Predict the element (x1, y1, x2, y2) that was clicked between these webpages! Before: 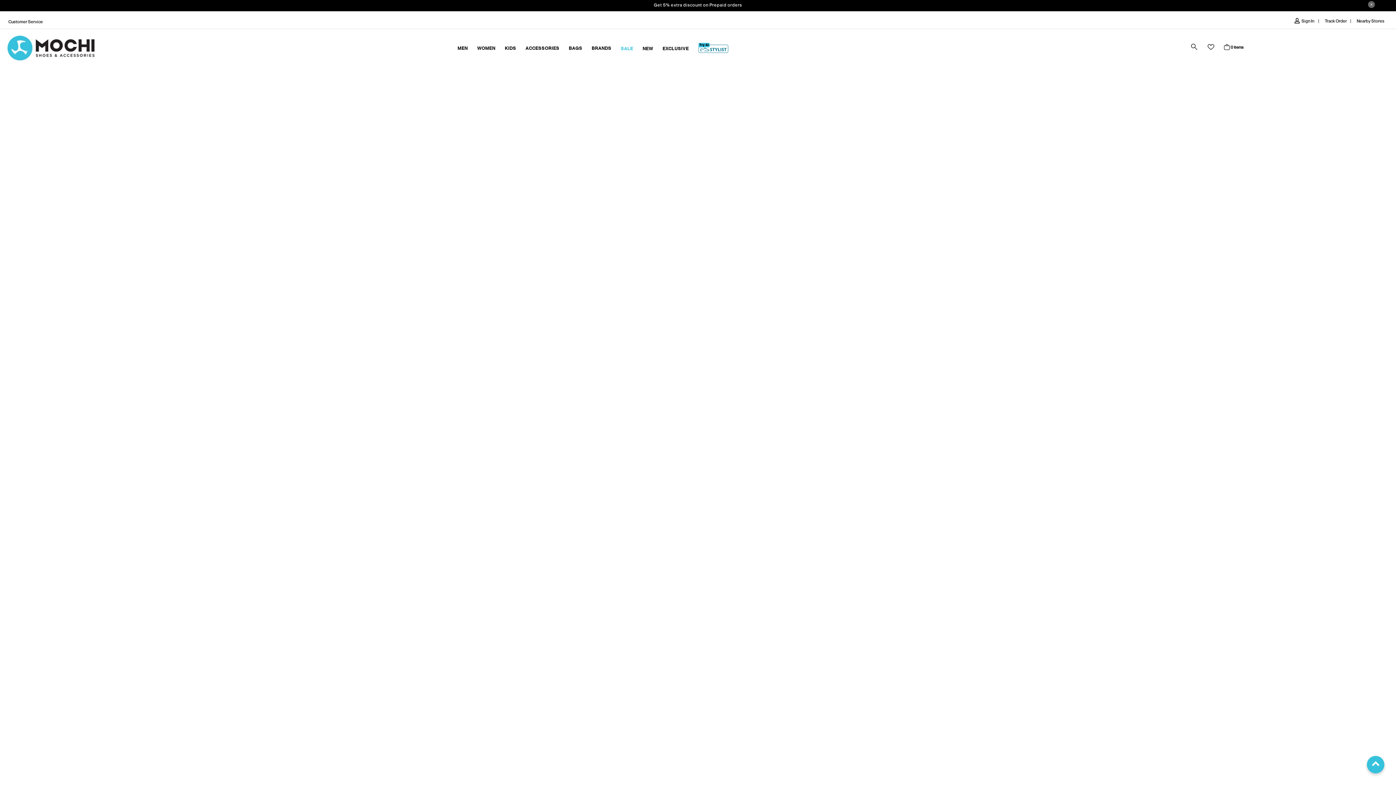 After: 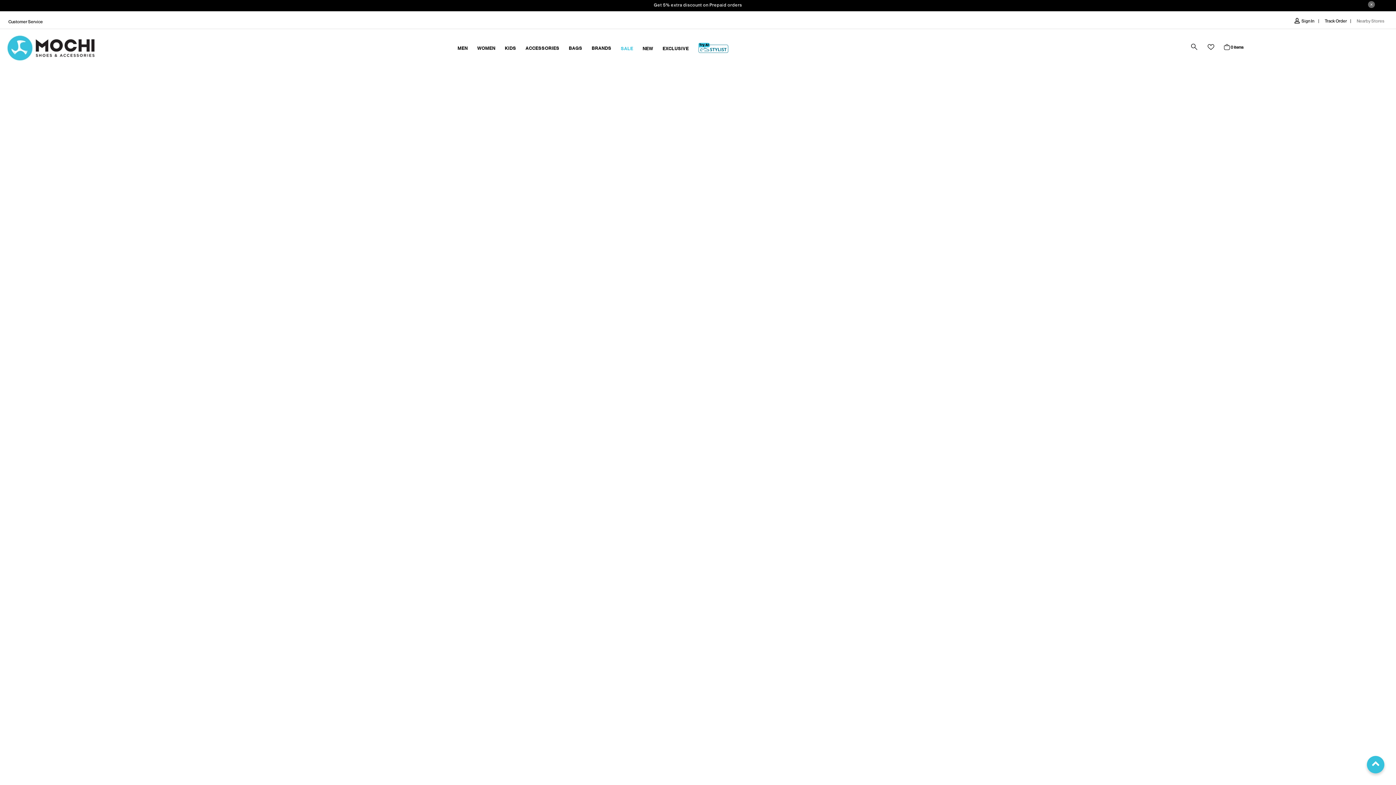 Action: label: Nearby Stores bbox: (1357, 17, 1388, 24)